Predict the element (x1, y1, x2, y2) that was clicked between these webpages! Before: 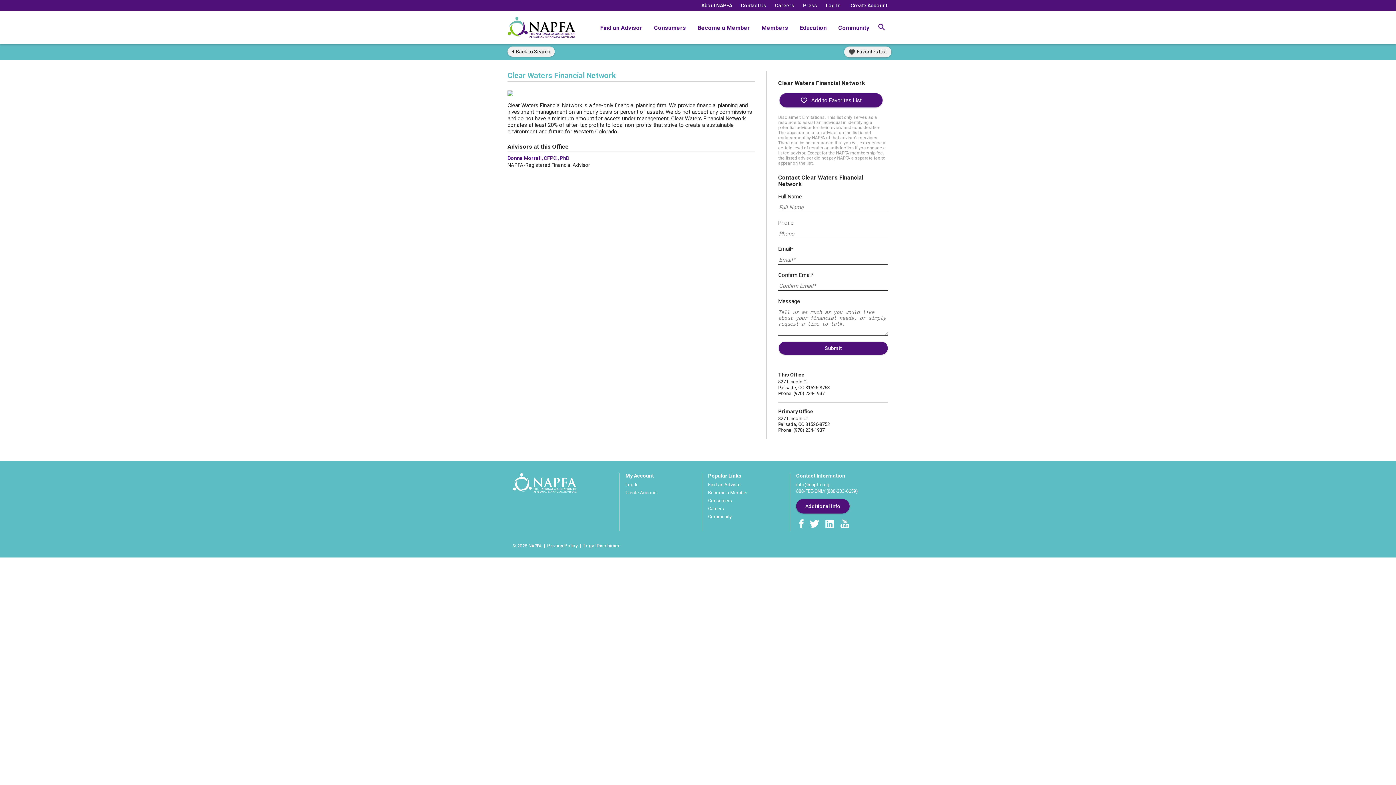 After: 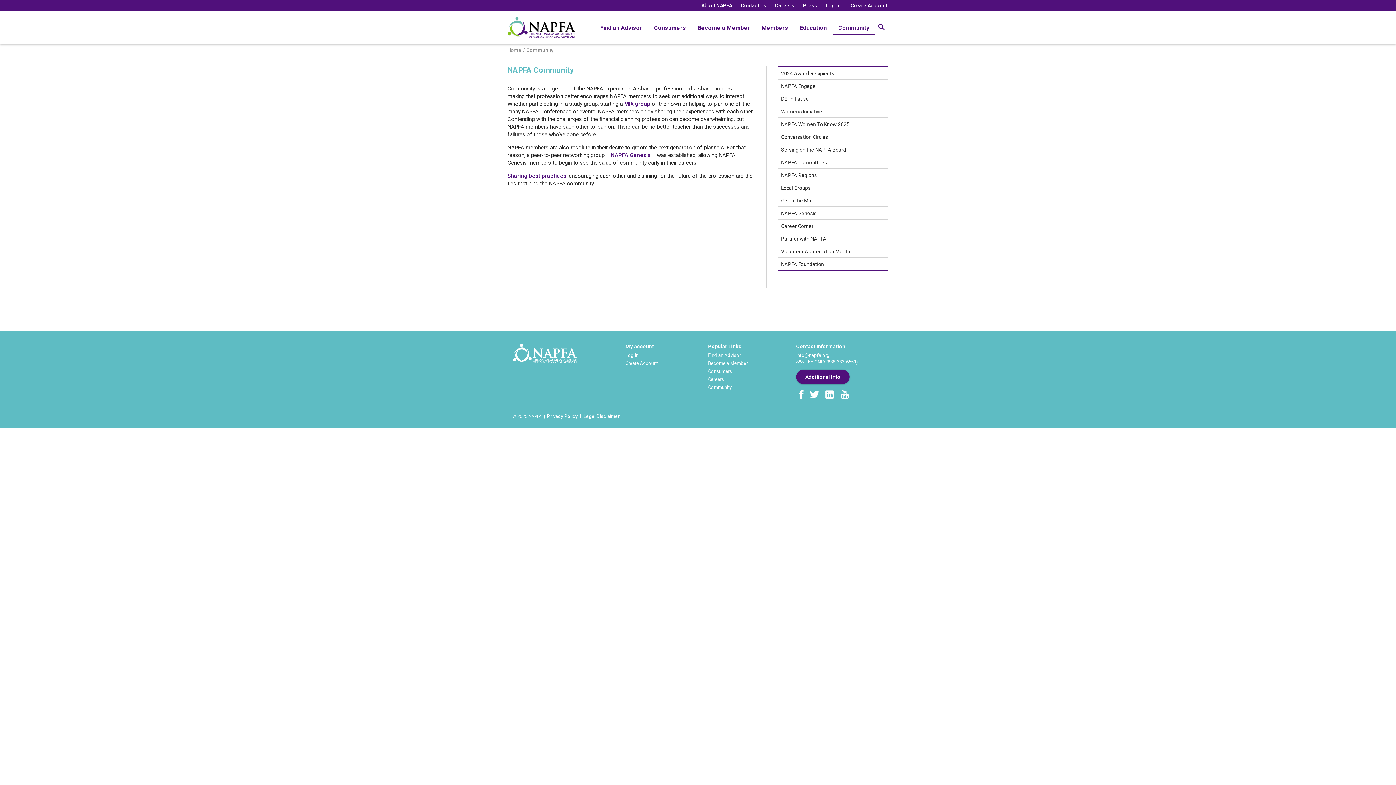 Action: bbox: (832, 24, 875, 34) label: Community